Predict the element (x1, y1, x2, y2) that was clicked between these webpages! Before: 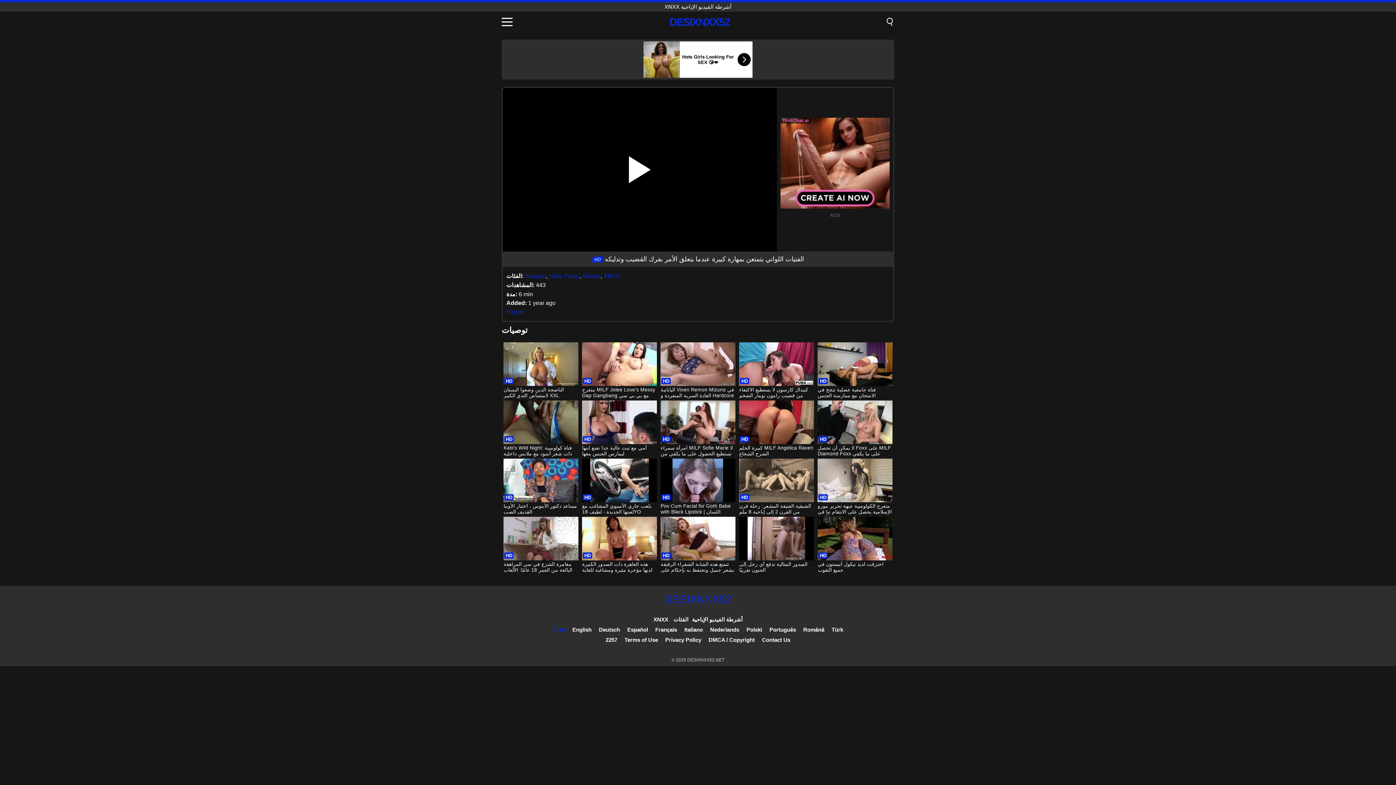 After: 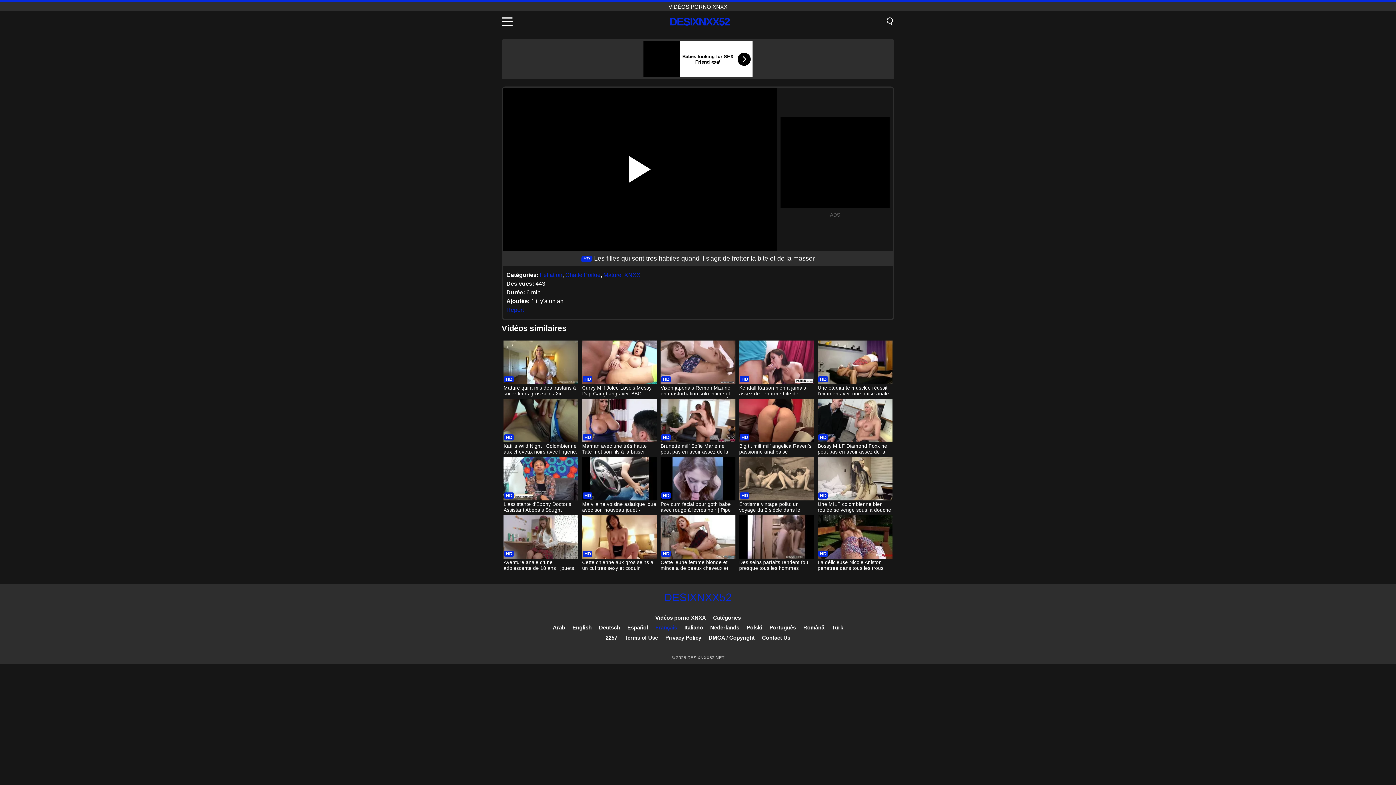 Action: bbox: (655, 626, 677, 633) label: Français